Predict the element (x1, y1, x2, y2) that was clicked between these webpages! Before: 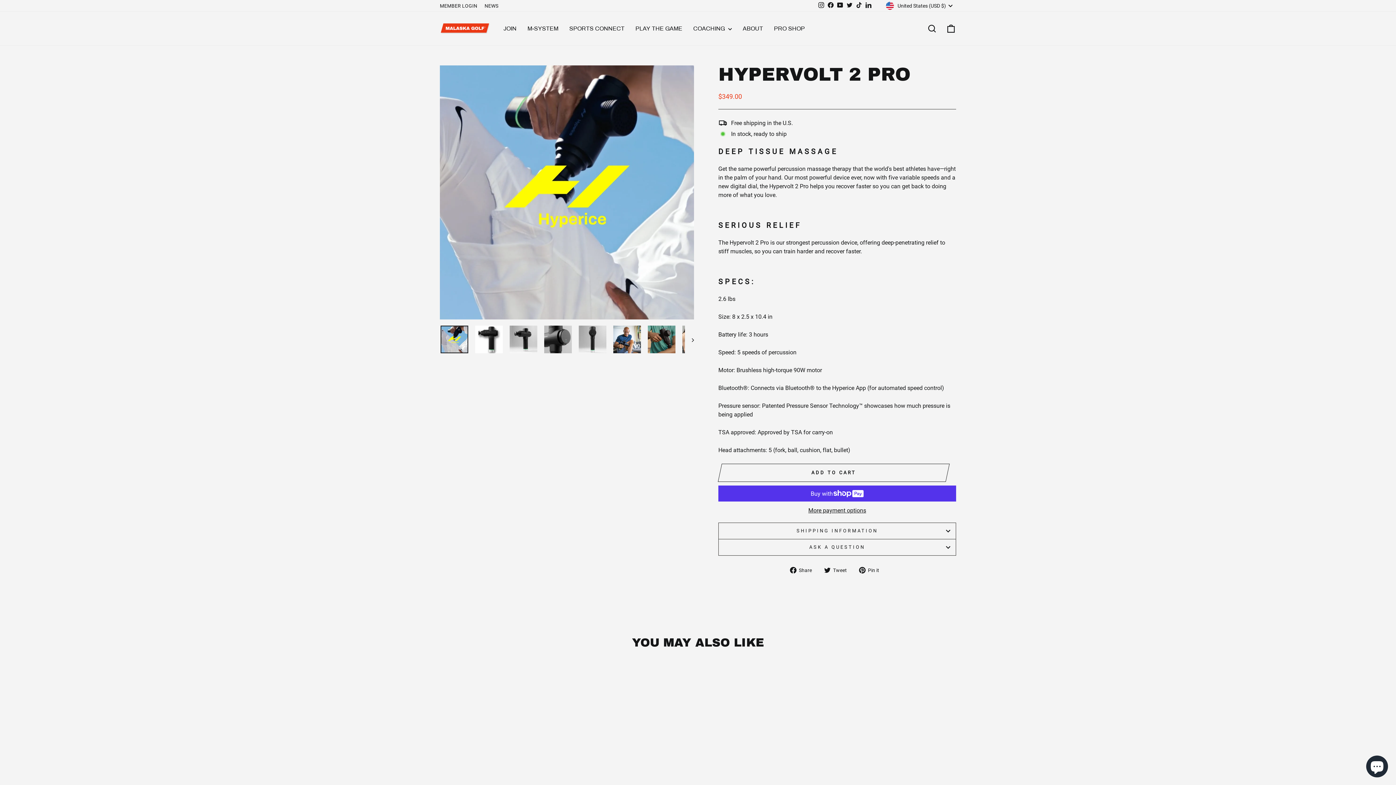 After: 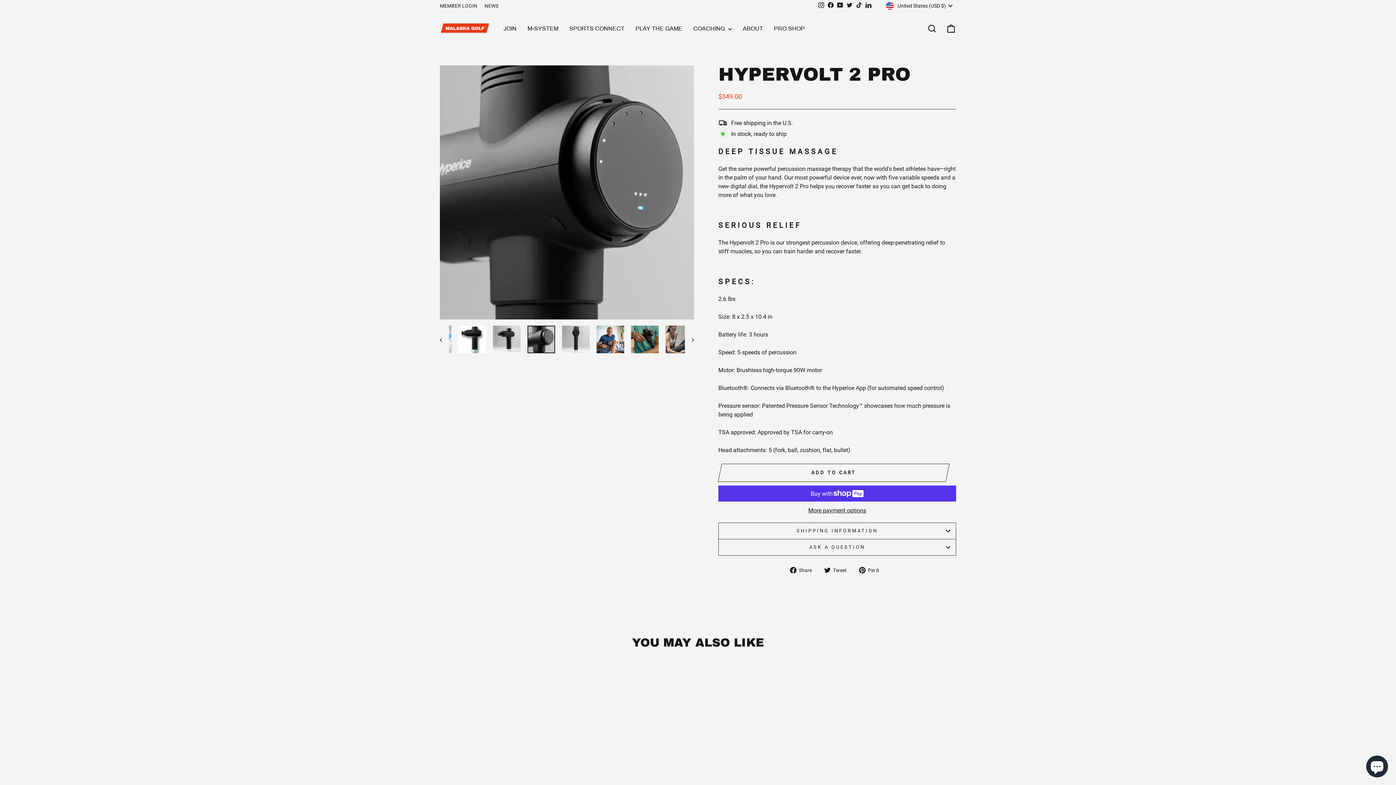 Action: bbox: (544, 325, 572, 353)